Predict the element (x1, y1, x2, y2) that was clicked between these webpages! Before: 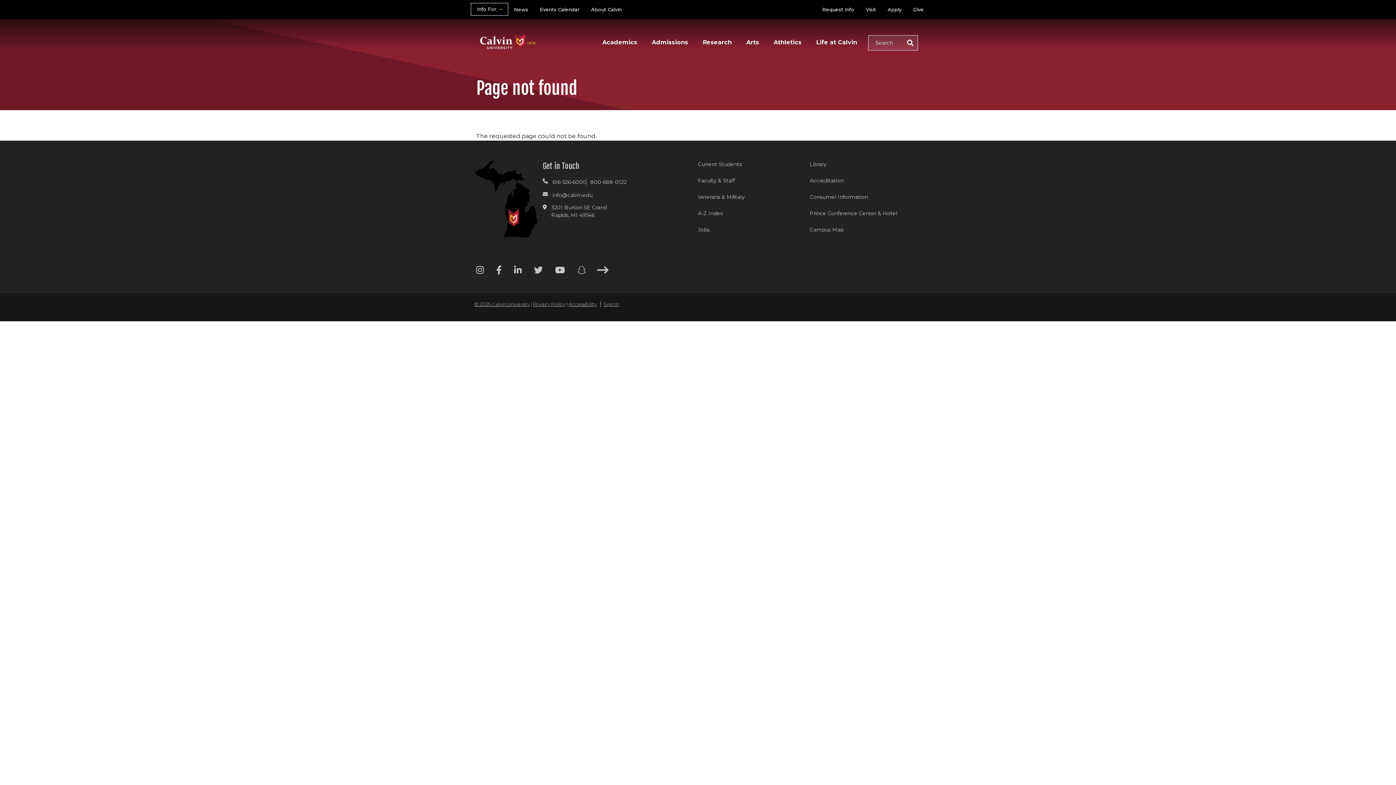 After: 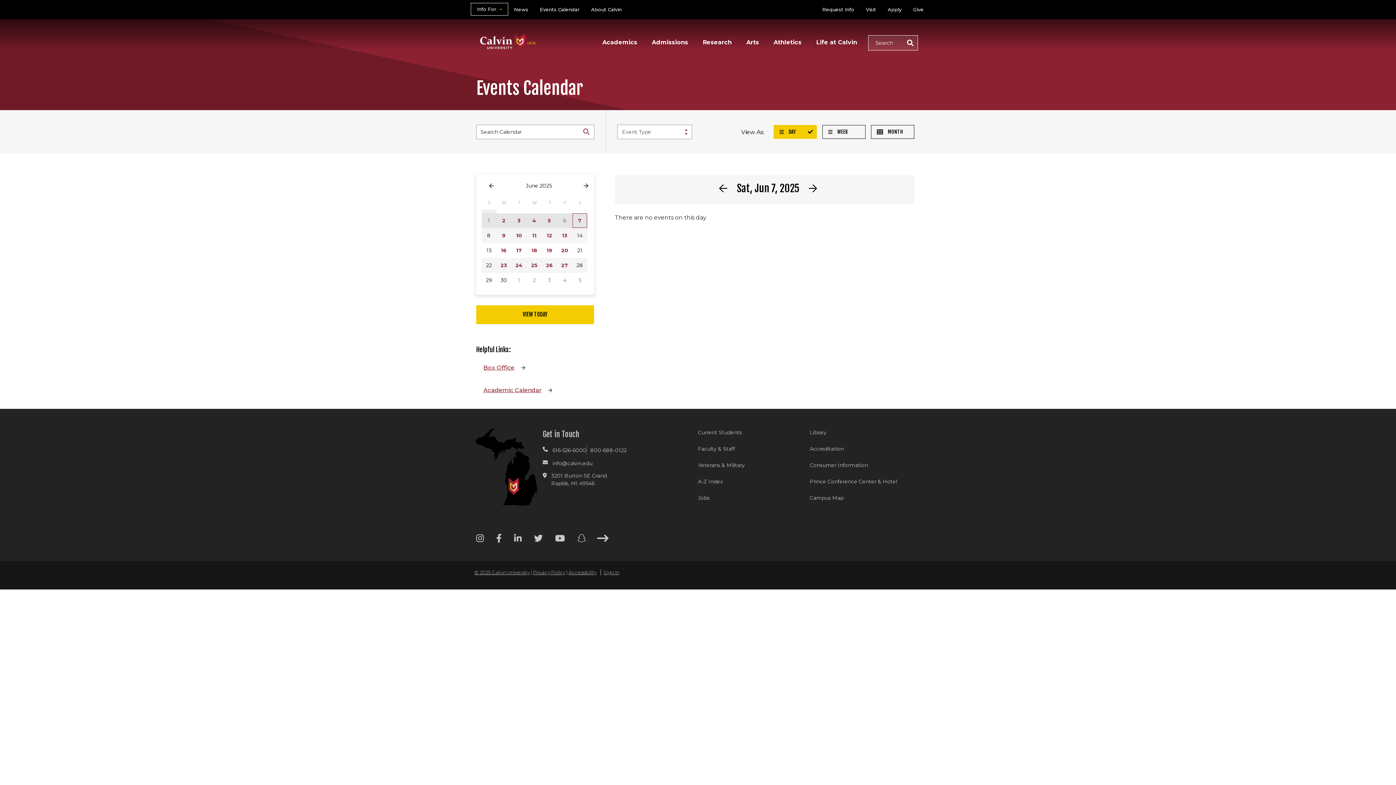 Action: label: Events Calendar bbox: (534, 2, 585, 16)